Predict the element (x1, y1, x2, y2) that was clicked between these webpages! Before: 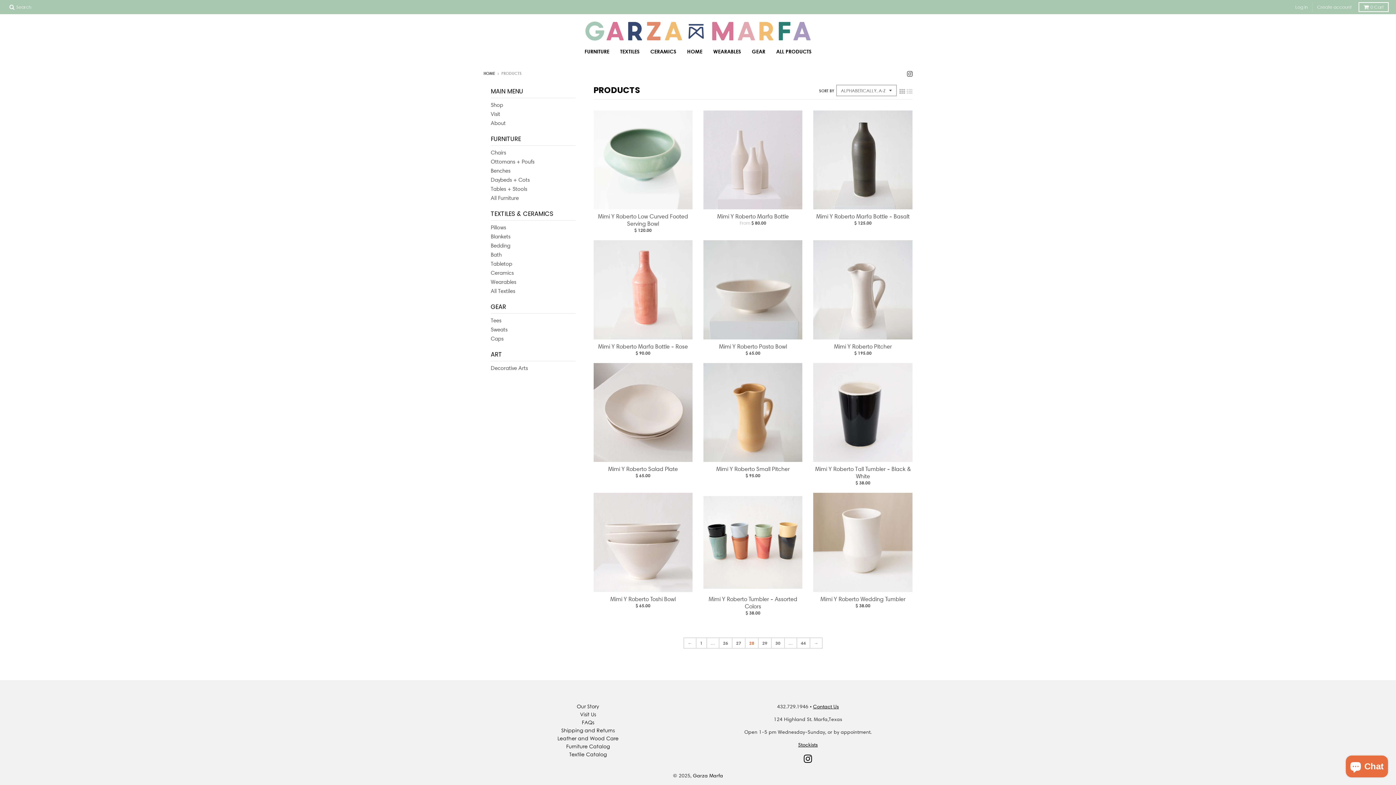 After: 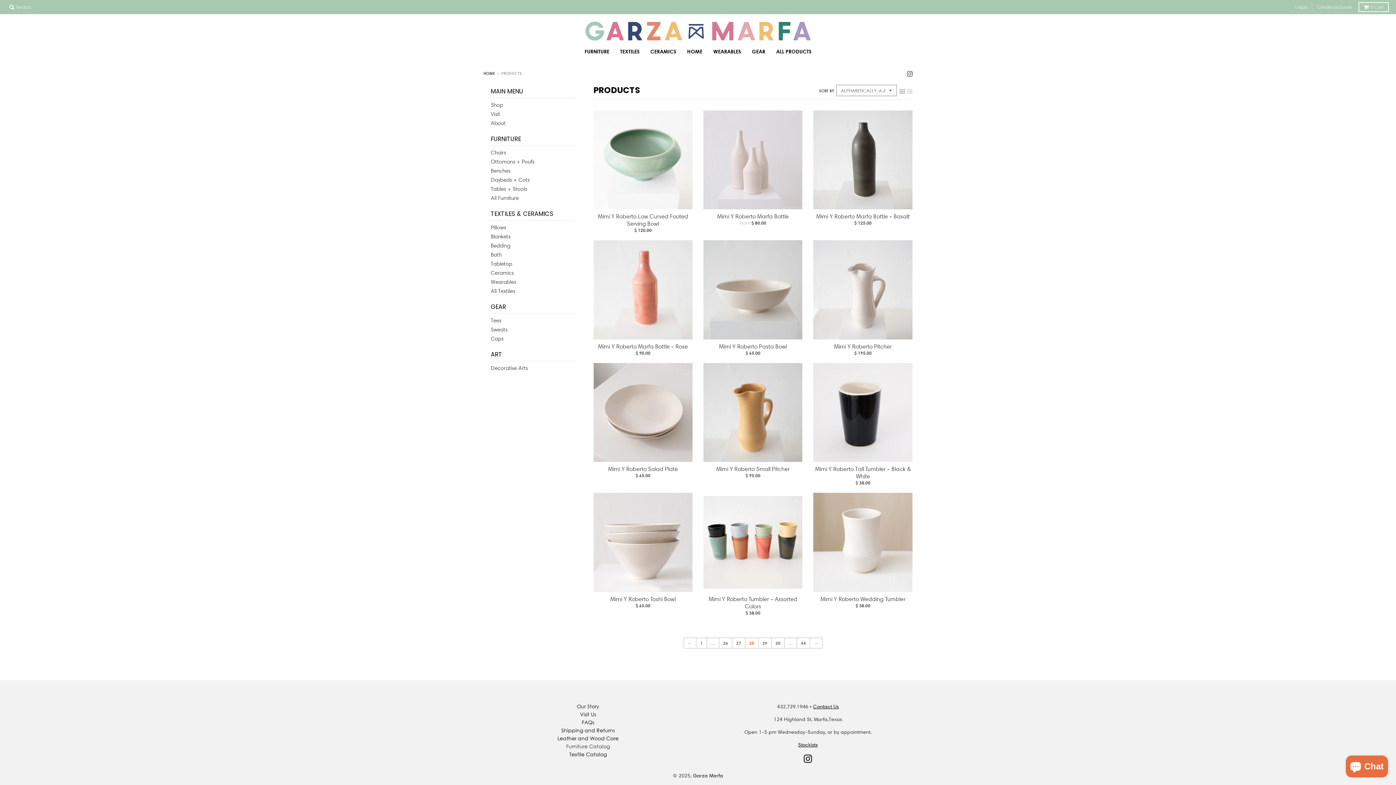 Action: label: Furniture Catalog bbox: (566, 743, 610, 749)